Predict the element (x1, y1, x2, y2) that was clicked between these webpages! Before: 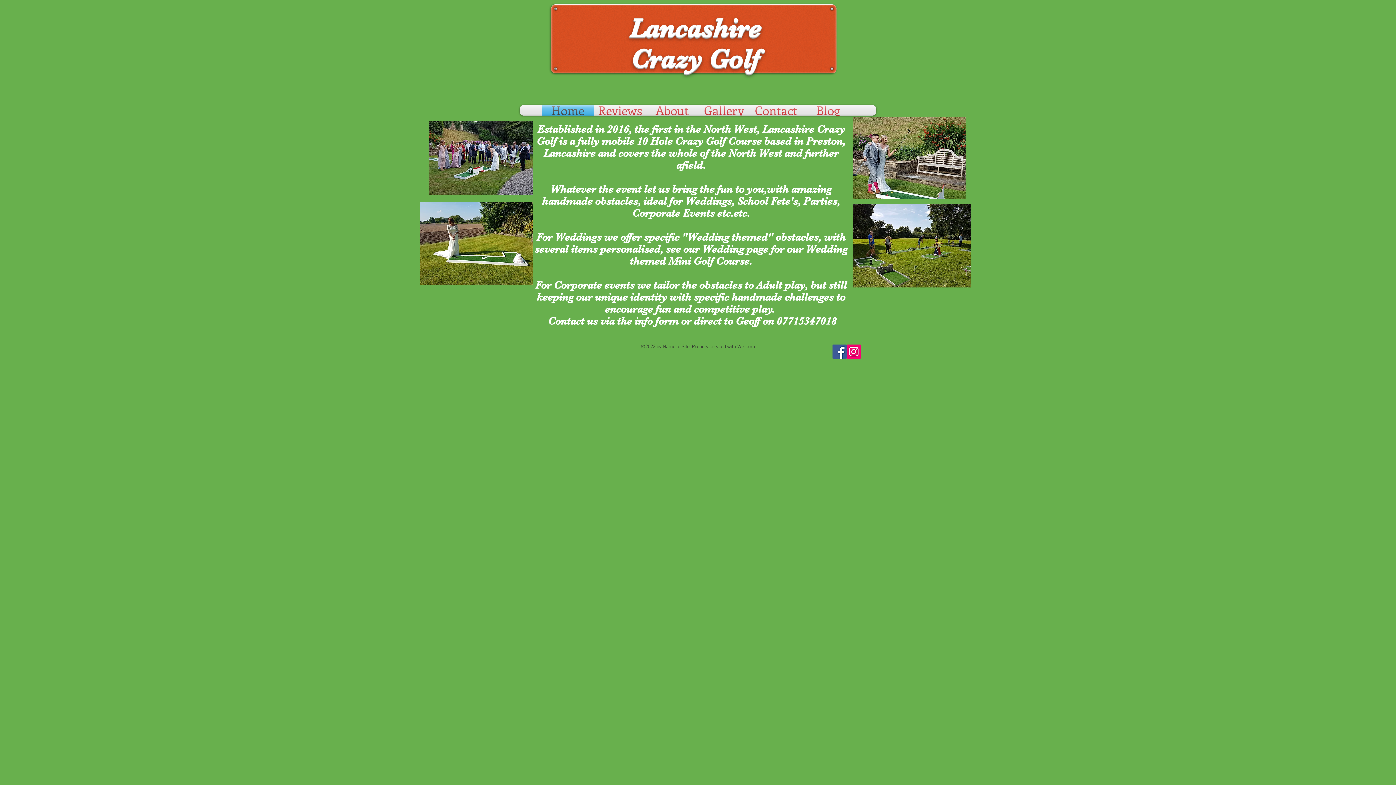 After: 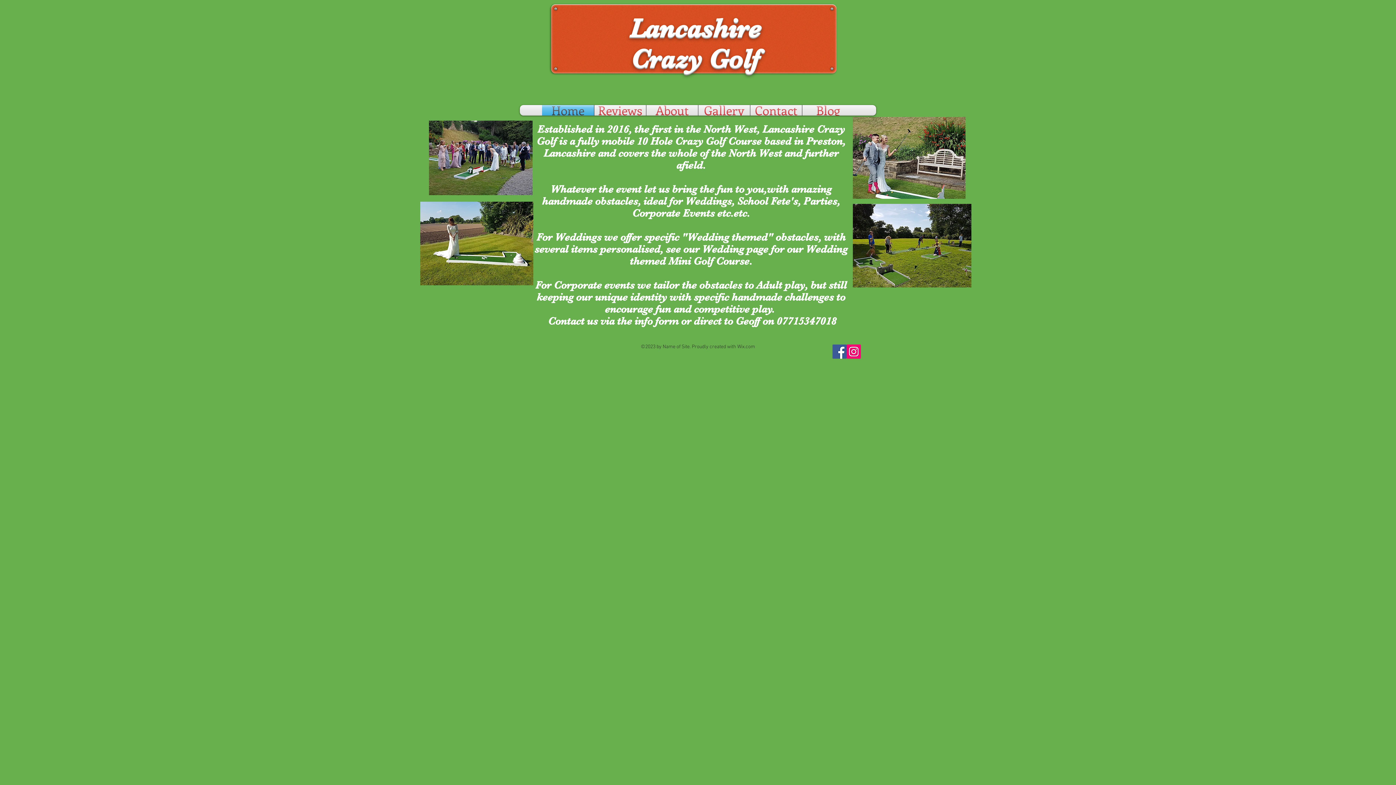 Action: label: Instagram bbox: (846, 344, 861, 358)